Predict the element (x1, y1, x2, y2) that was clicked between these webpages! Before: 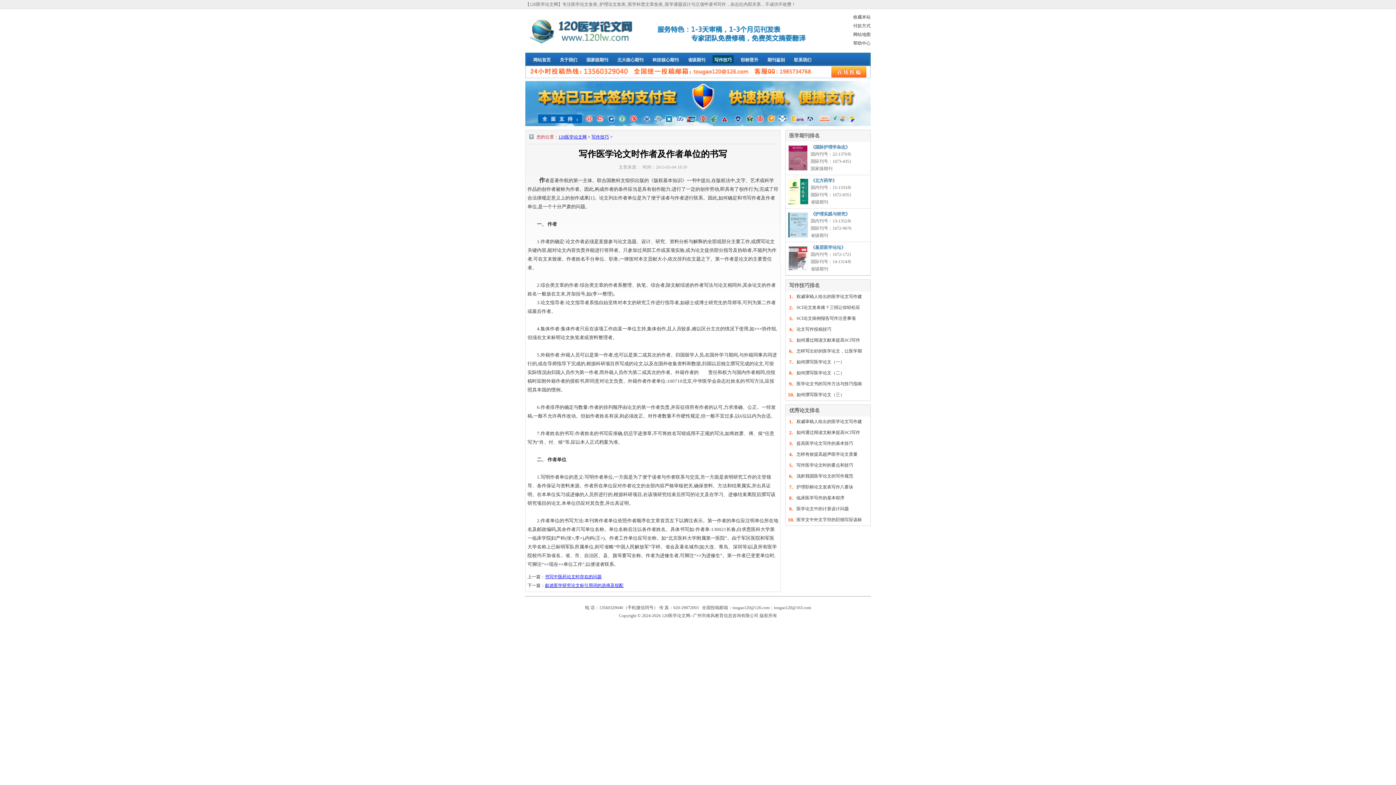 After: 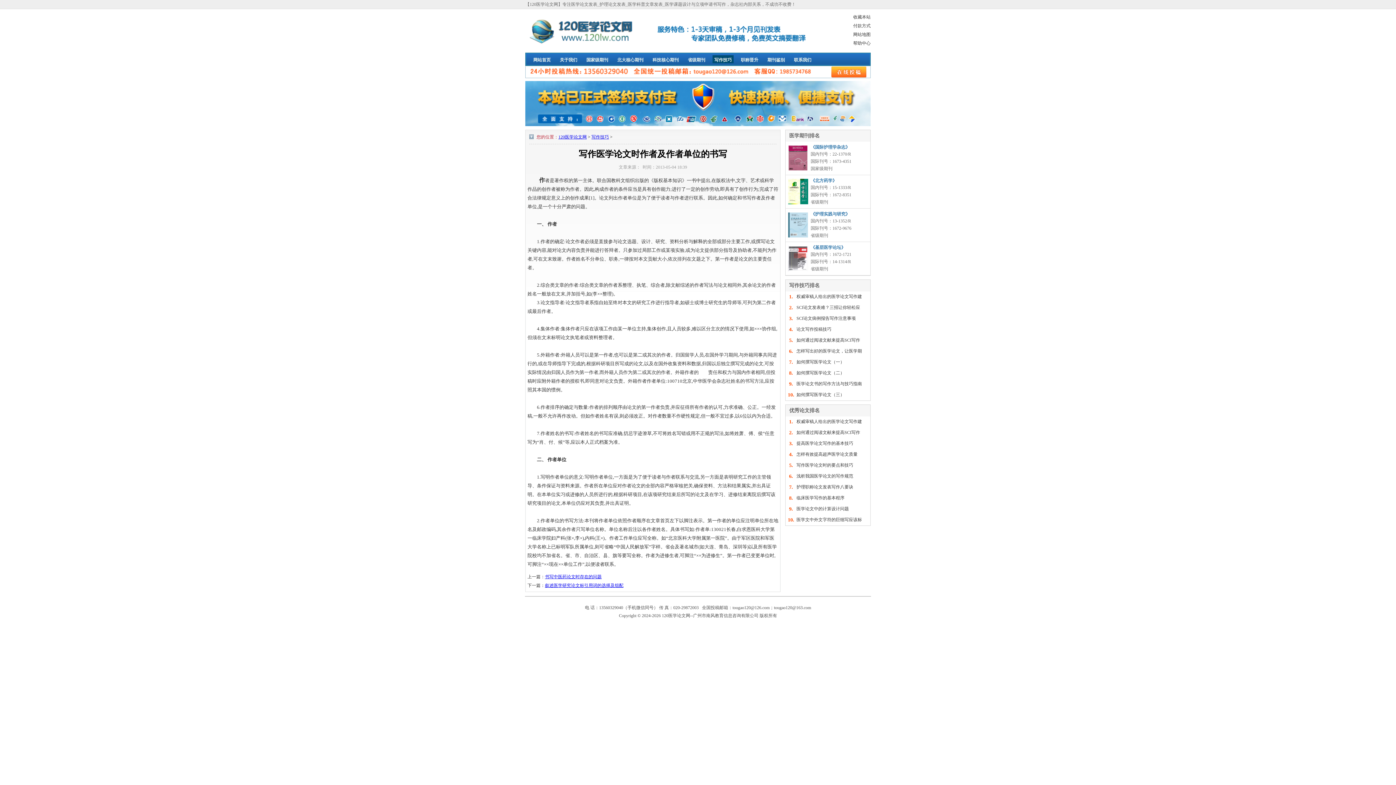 Action: bbox: (788, 267, 808, 272)